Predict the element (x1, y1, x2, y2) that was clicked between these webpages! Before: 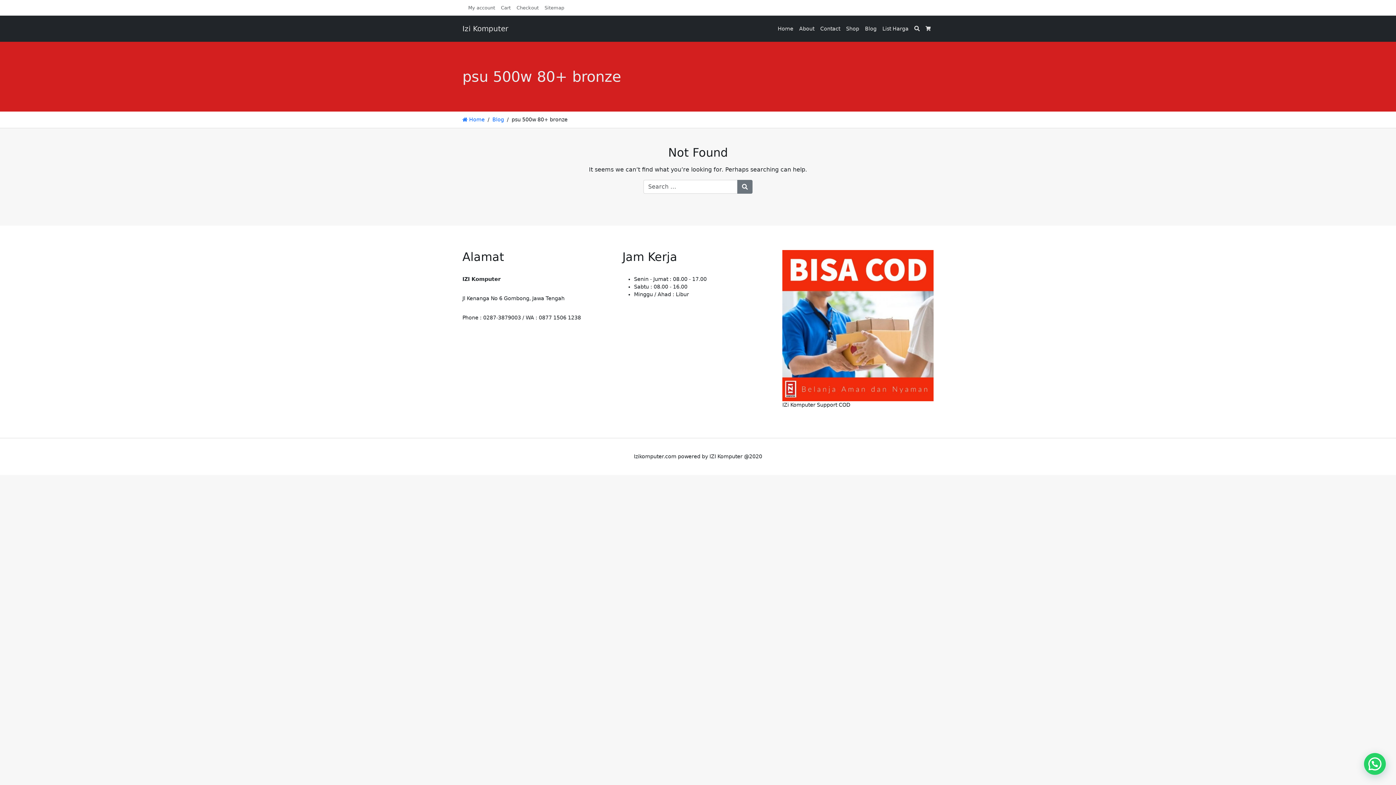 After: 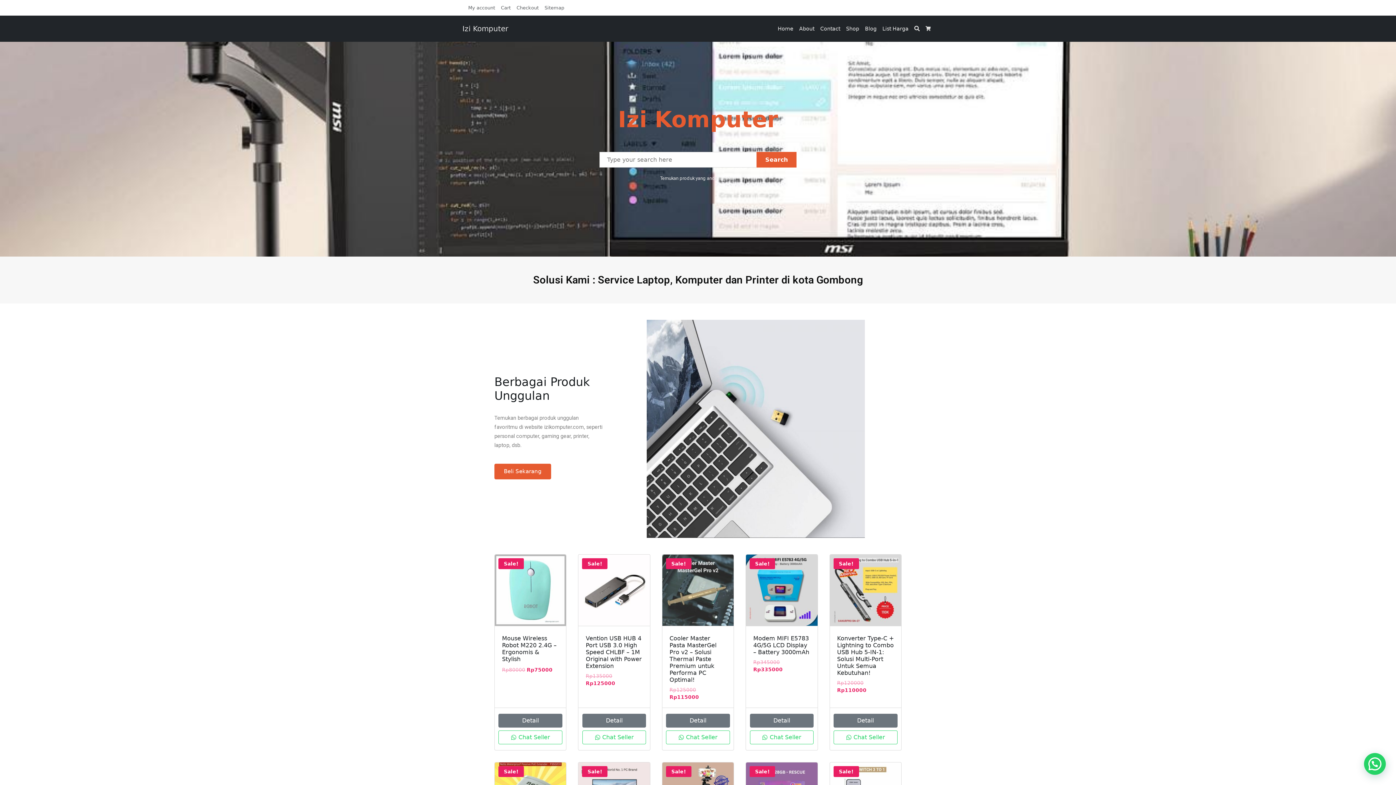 Action: label:  Home bbox: (462, 116, 484, 122)